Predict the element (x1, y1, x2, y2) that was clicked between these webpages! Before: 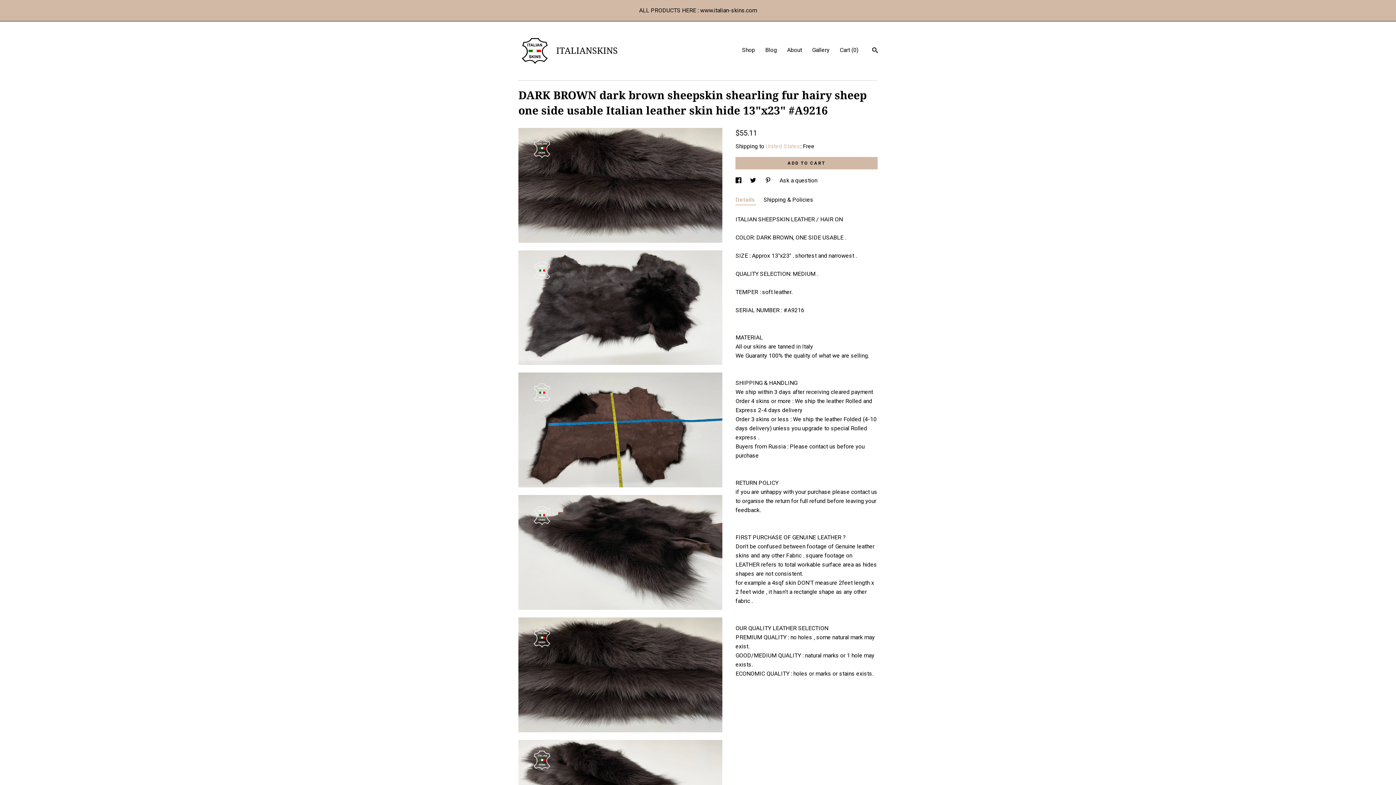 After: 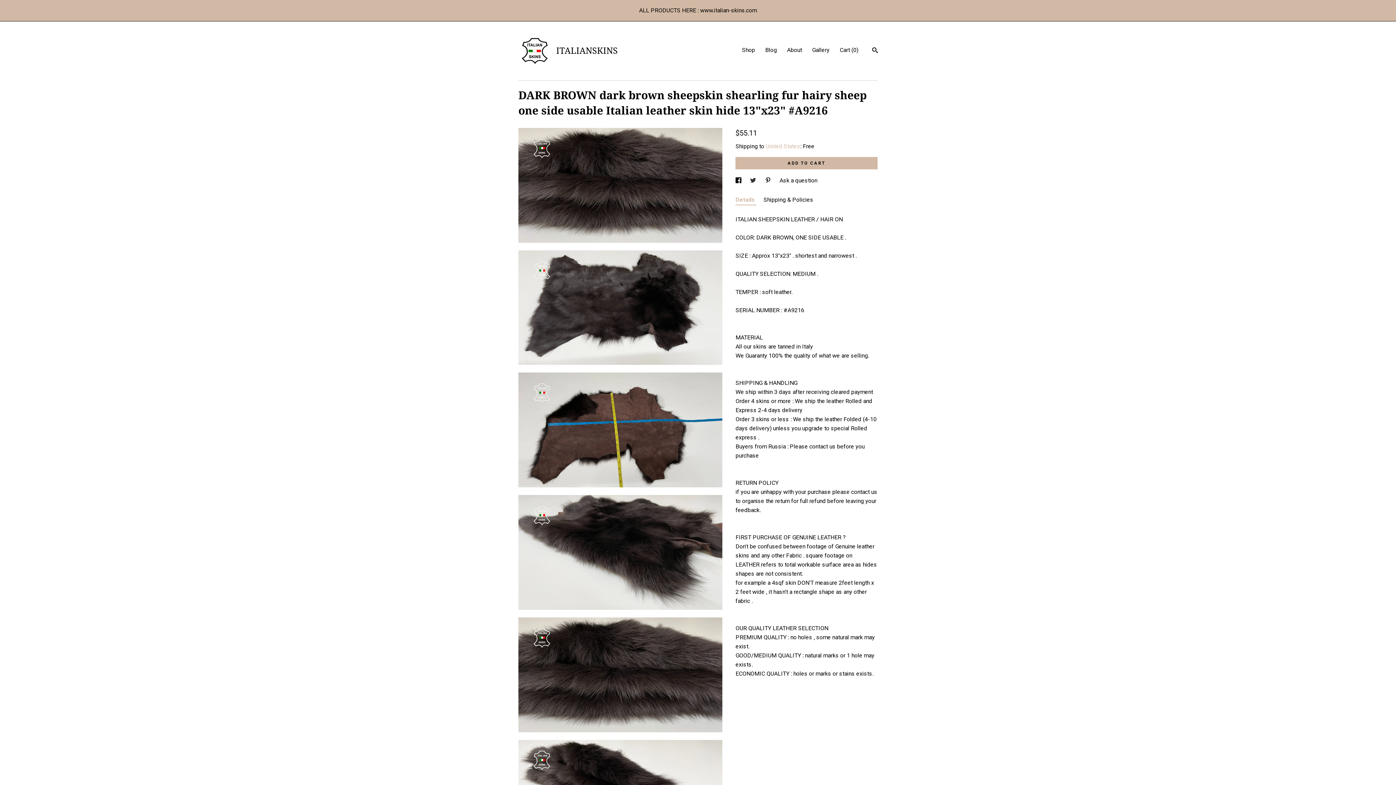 Action: bbox: (750, 177, 757, 184) label: social media share for  twitter